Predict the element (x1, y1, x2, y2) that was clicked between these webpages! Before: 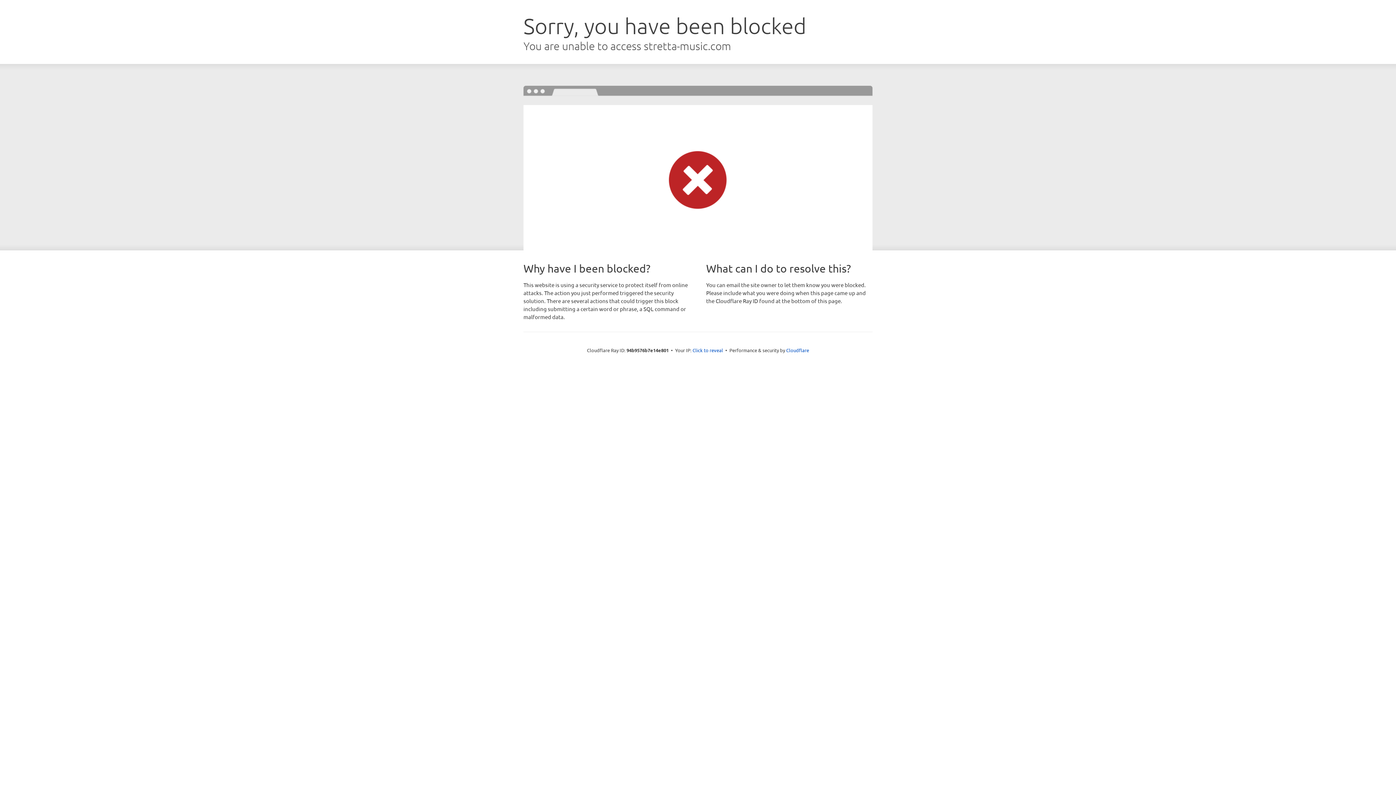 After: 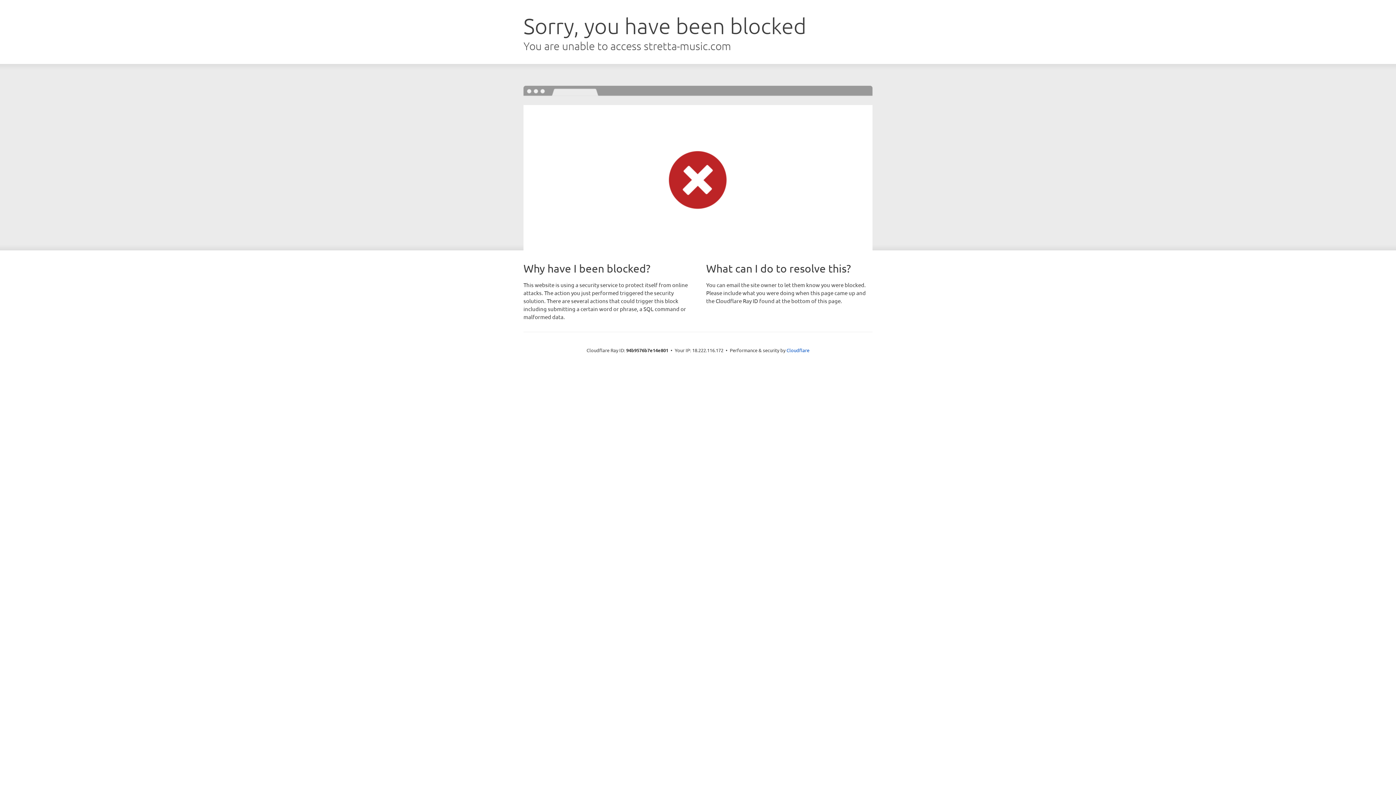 Action: label: Click to reveal bbox: (692, 346, 723, 353)